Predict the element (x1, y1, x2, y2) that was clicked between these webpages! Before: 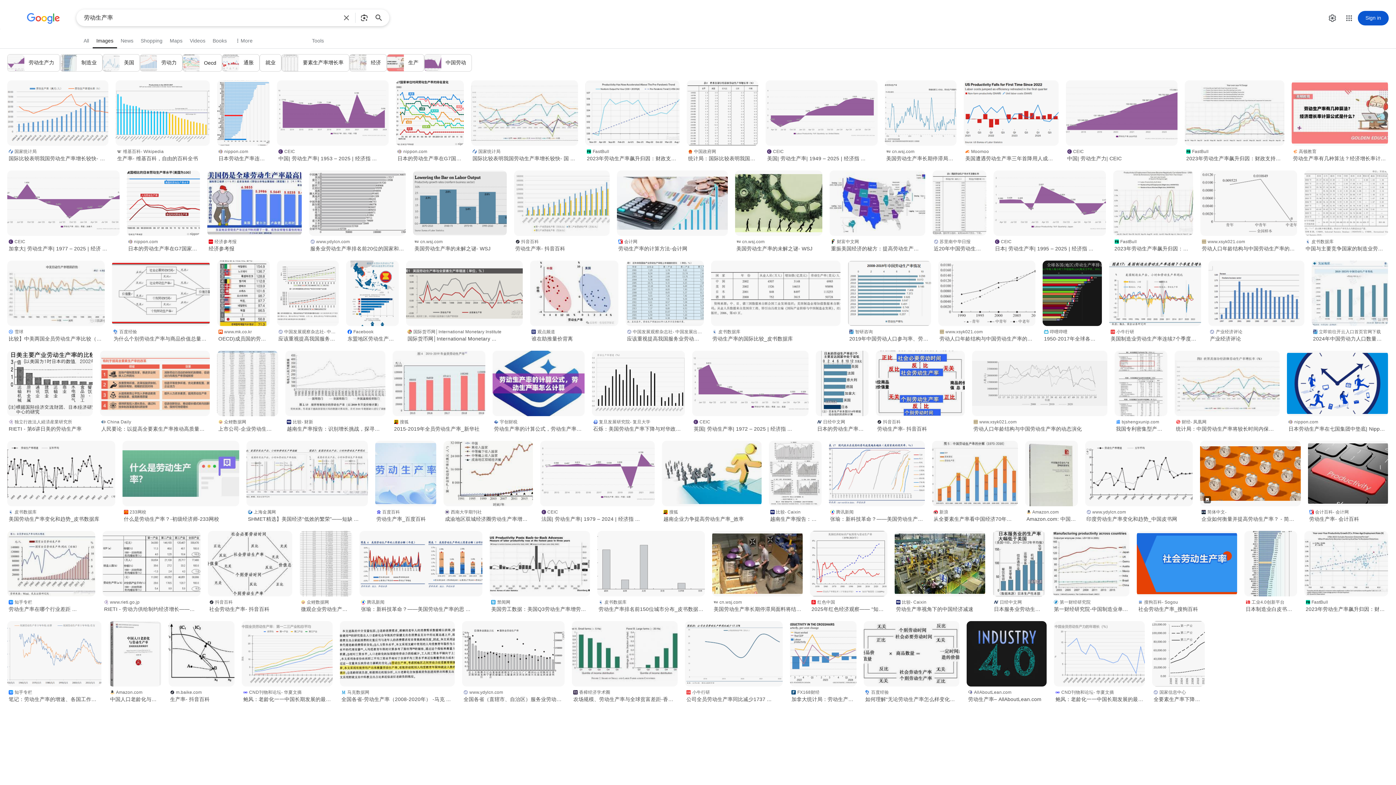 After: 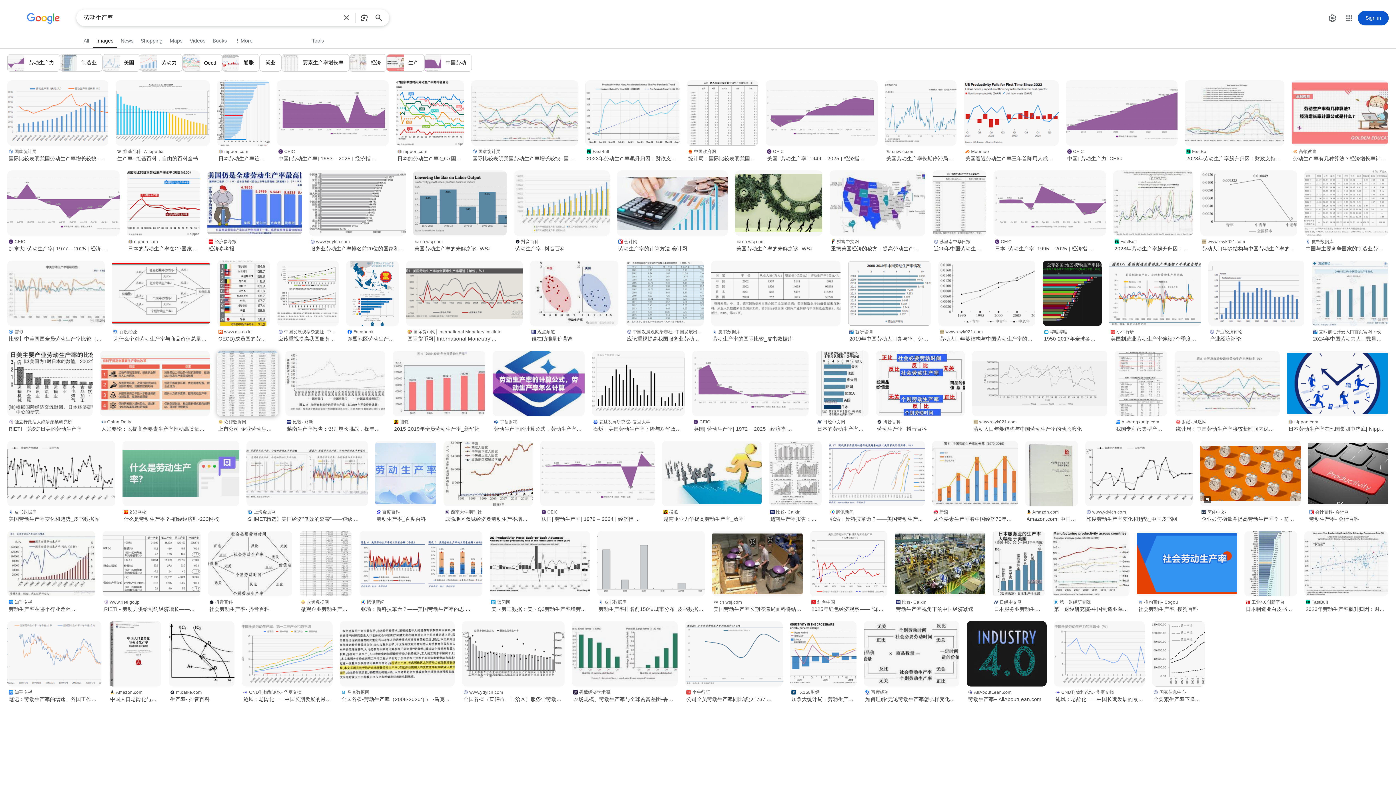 Action: bbox: (216, 416, 278, 433) label: 众鲤数据网
上市公司-企业劳动生产率数据（1999-2022年 ...